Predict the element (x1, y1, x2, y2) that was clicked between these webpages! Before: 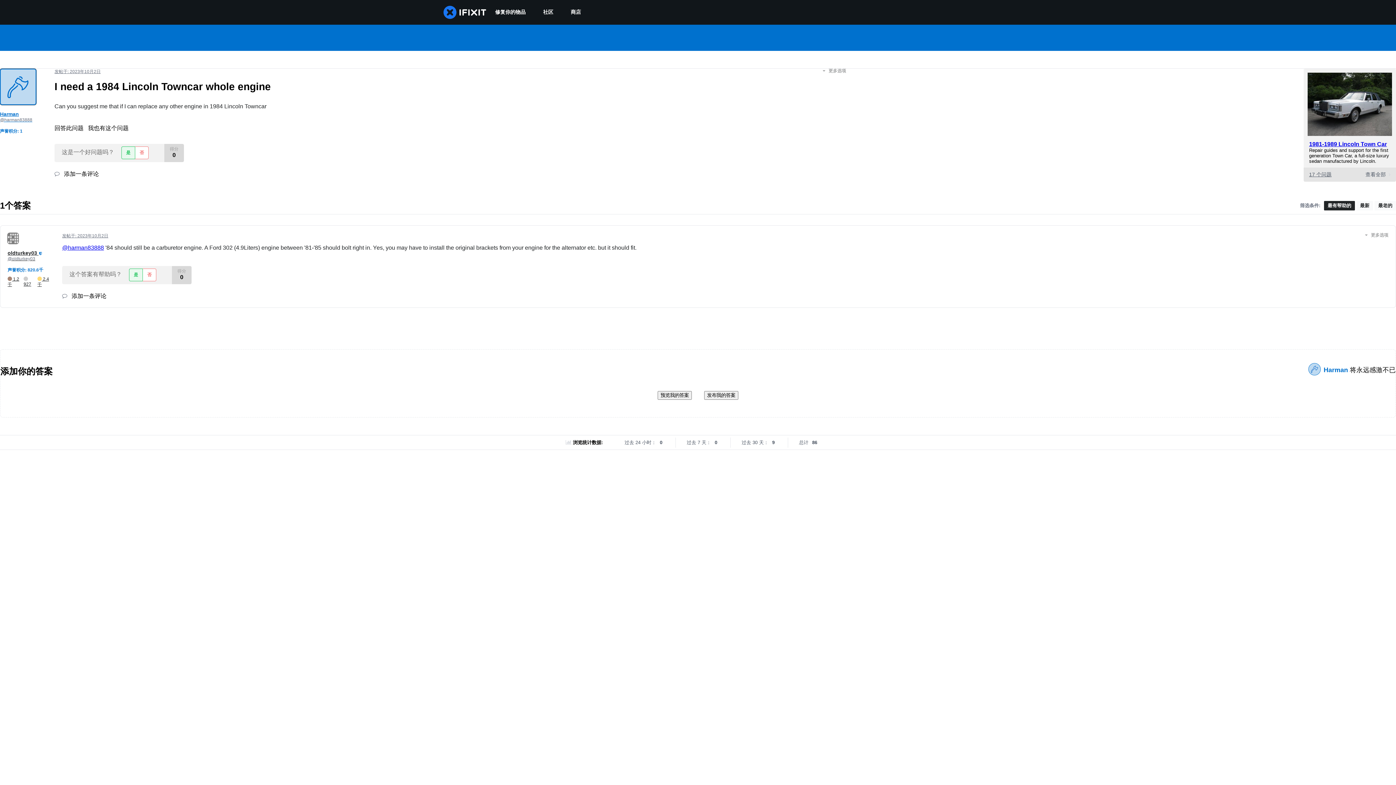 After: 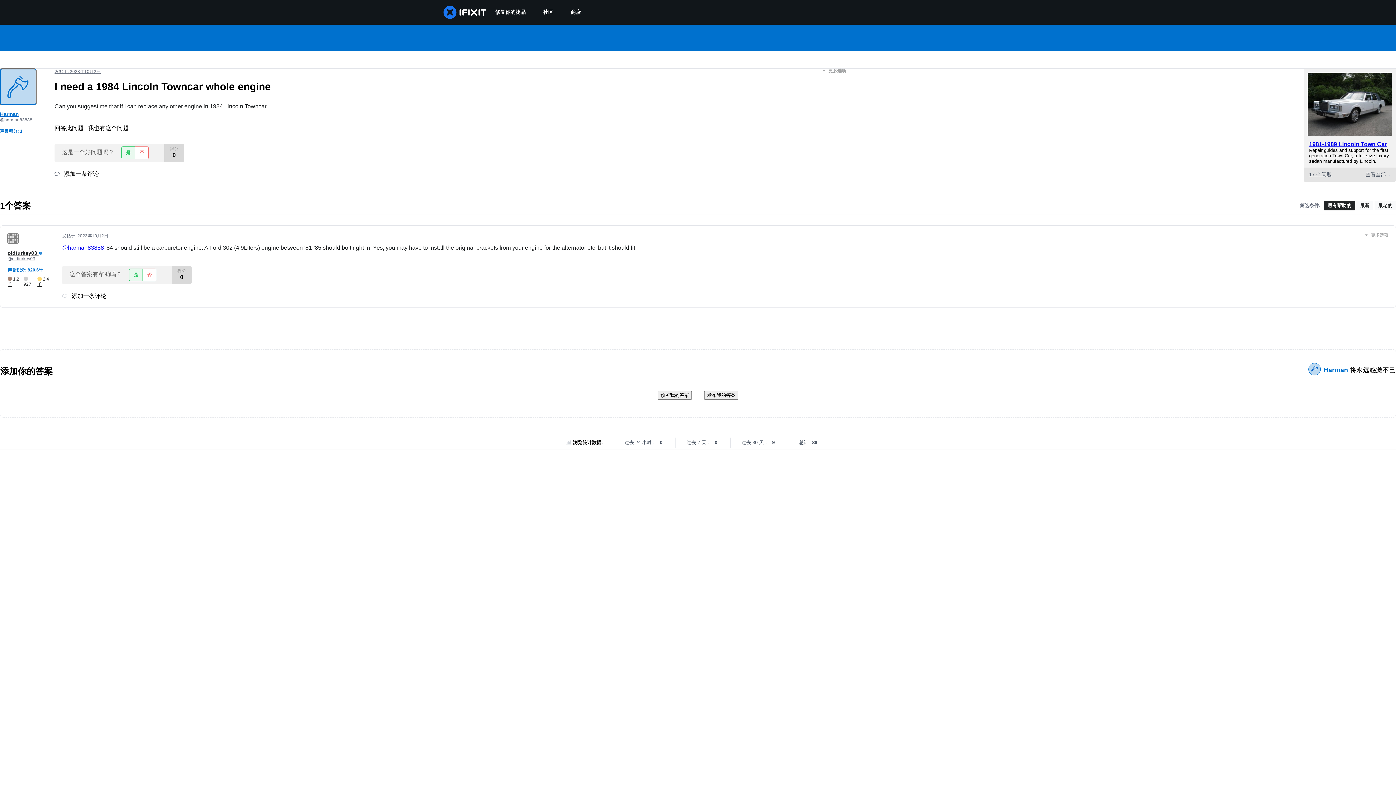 Action: bbox: (62, 293, 106, 299) label:  添加一条评论